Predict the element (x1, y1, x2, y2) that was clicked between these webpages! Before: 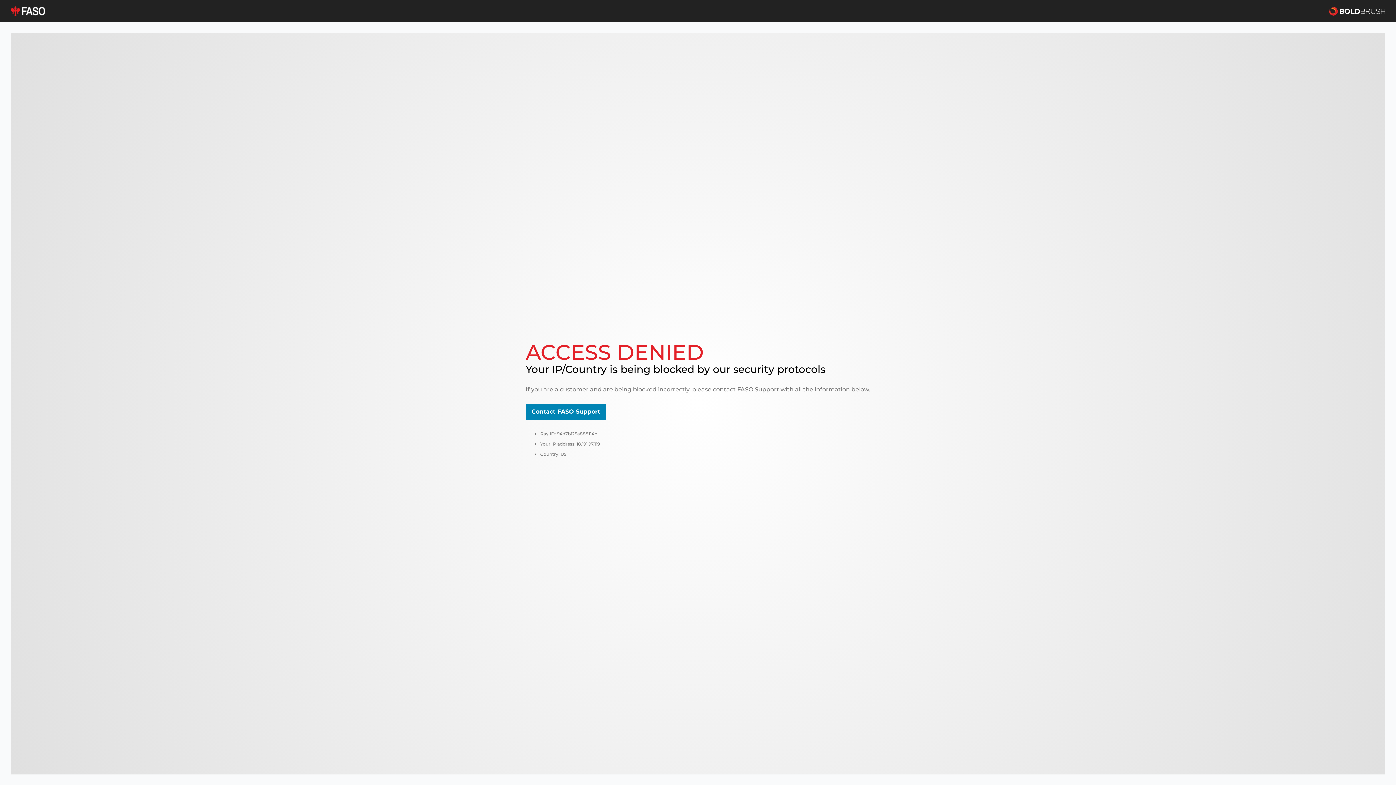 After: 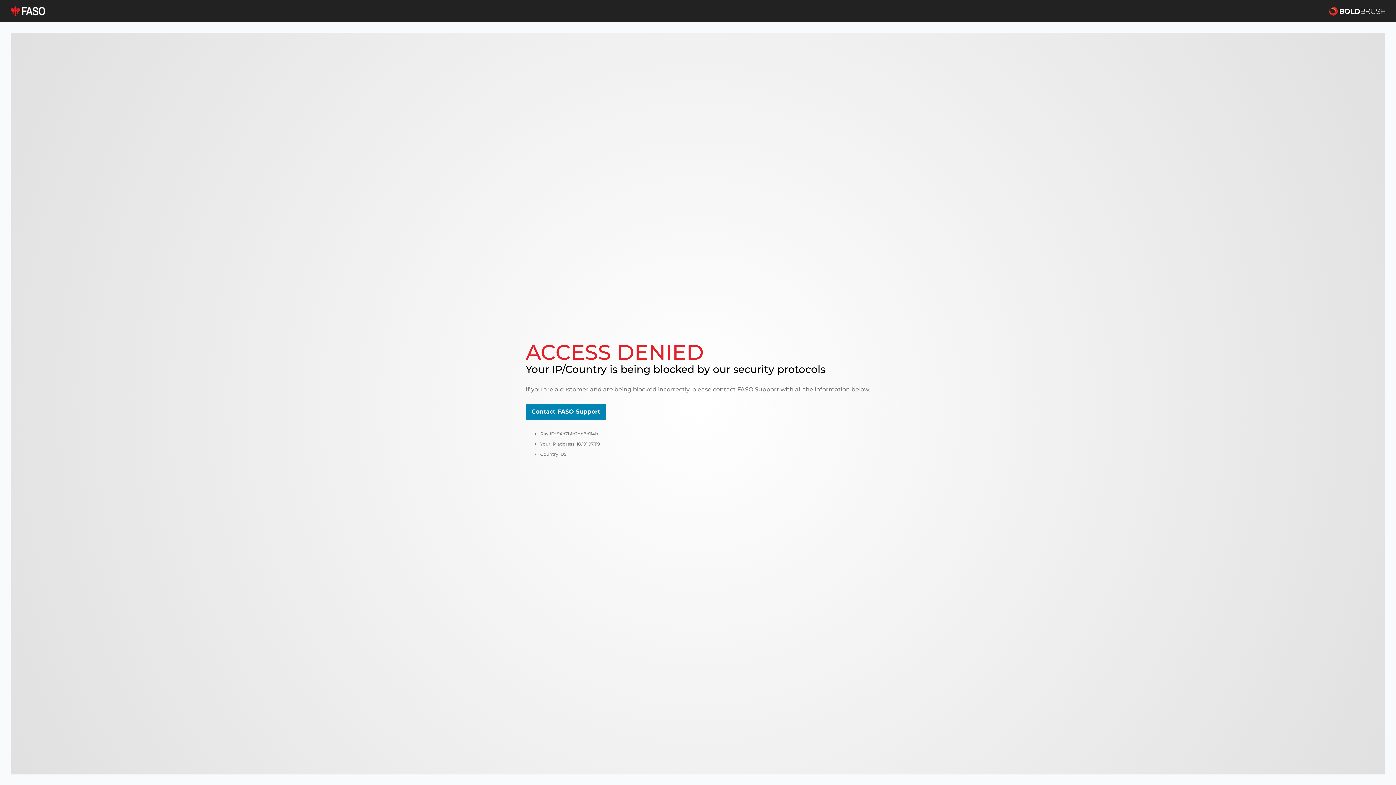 Action: bbox: (10, 5, 45, 16)